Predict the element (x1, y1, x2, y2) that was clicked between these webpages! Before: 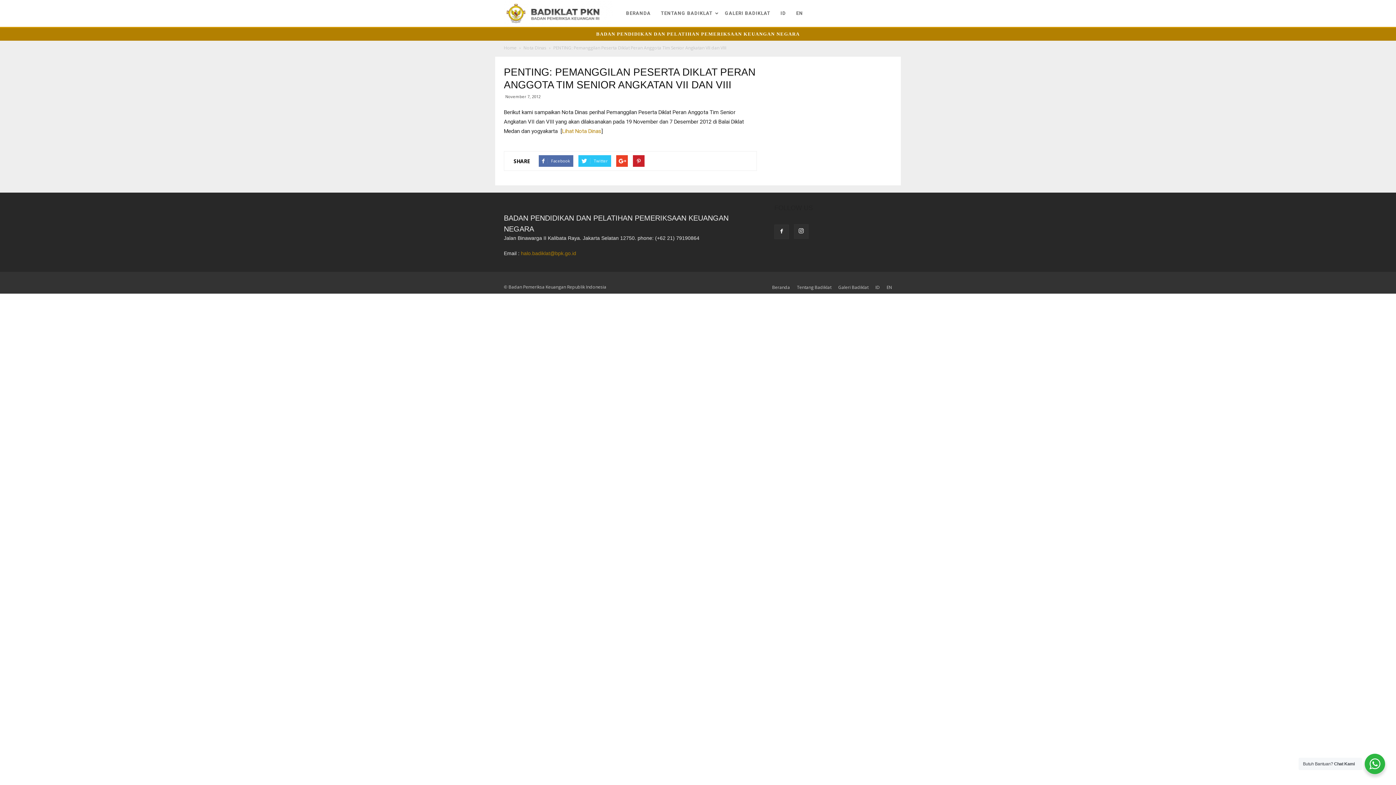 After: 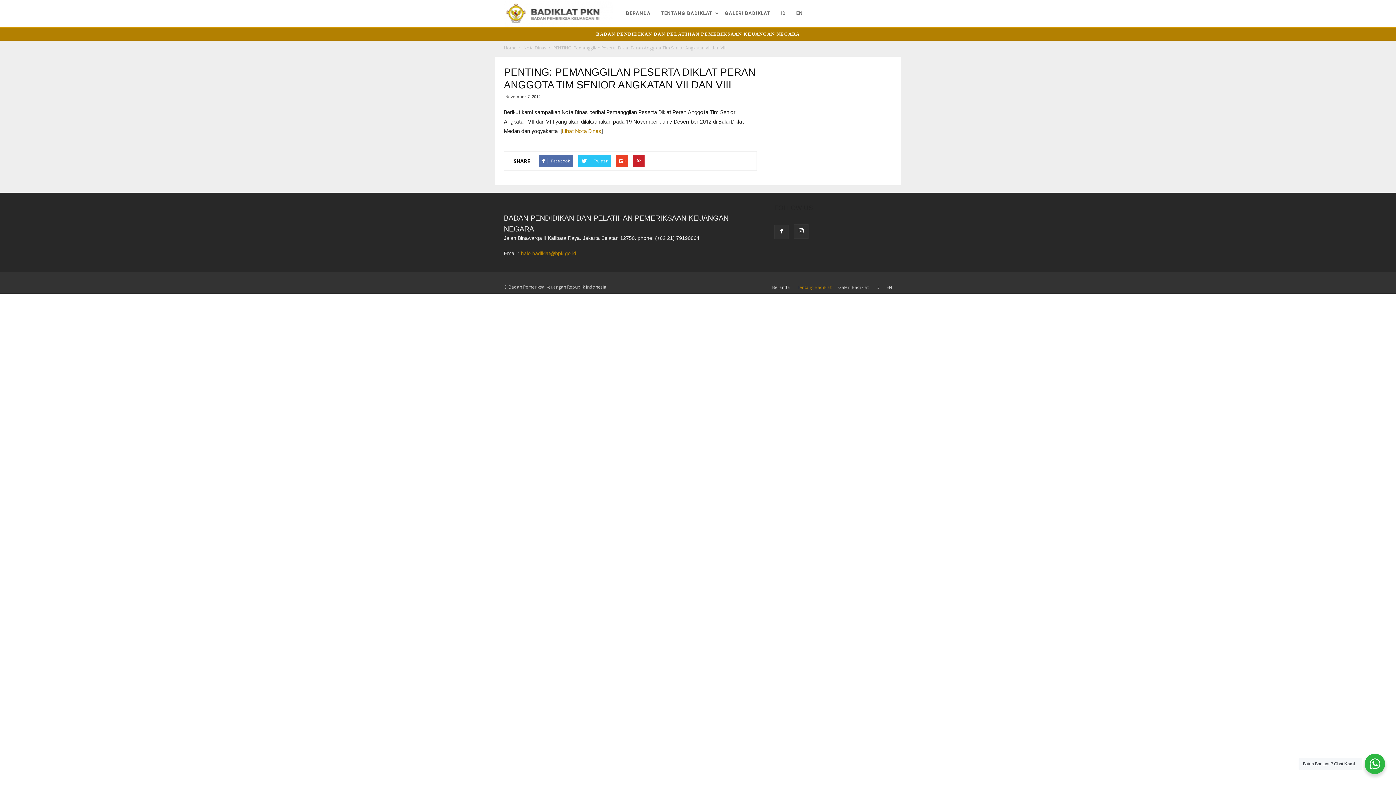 Action: label: Tentang Badiklat bbox: (797, 284, 831, 290)